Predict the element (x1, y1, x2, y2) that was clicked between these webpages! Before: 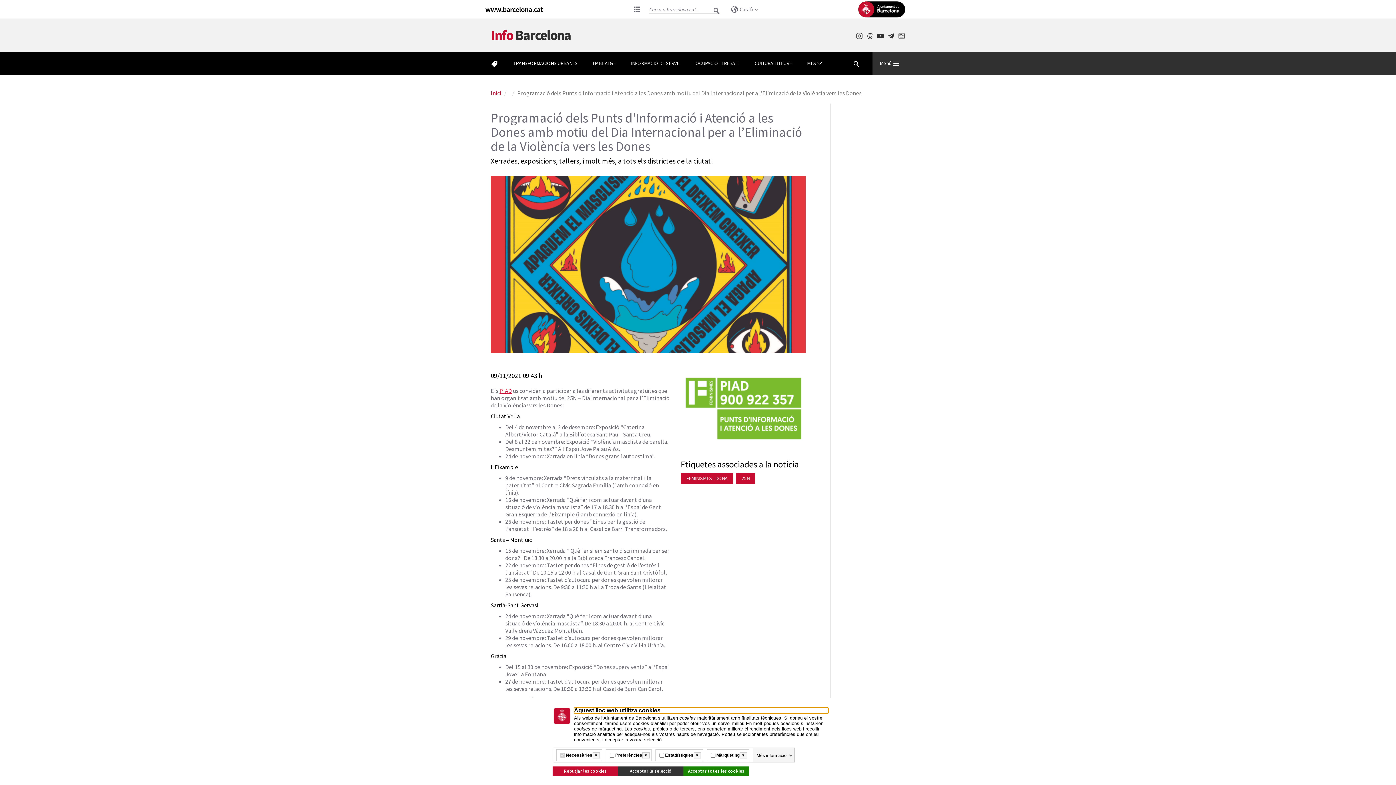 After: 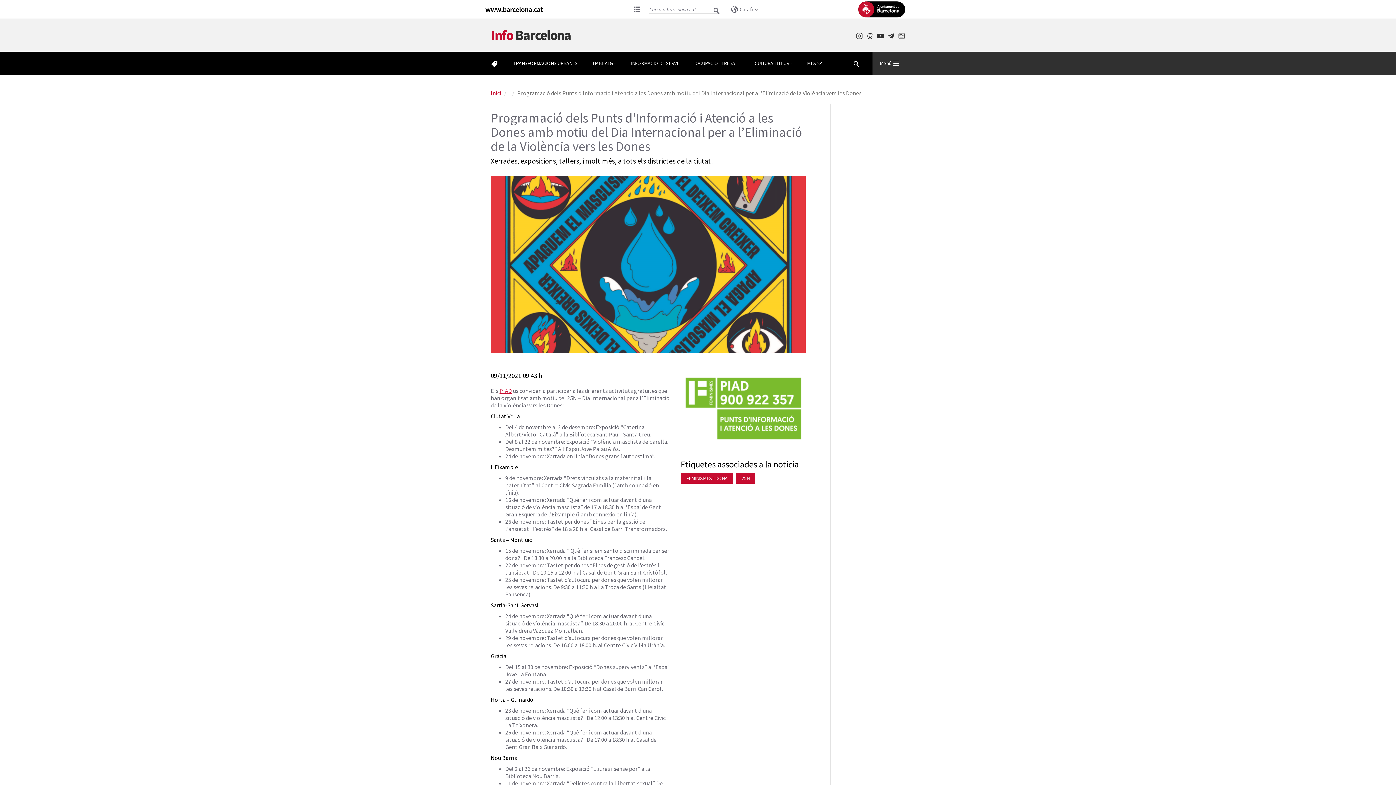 Action: label: Acceptar la selecció bbox: (618, 766, 683, 776)